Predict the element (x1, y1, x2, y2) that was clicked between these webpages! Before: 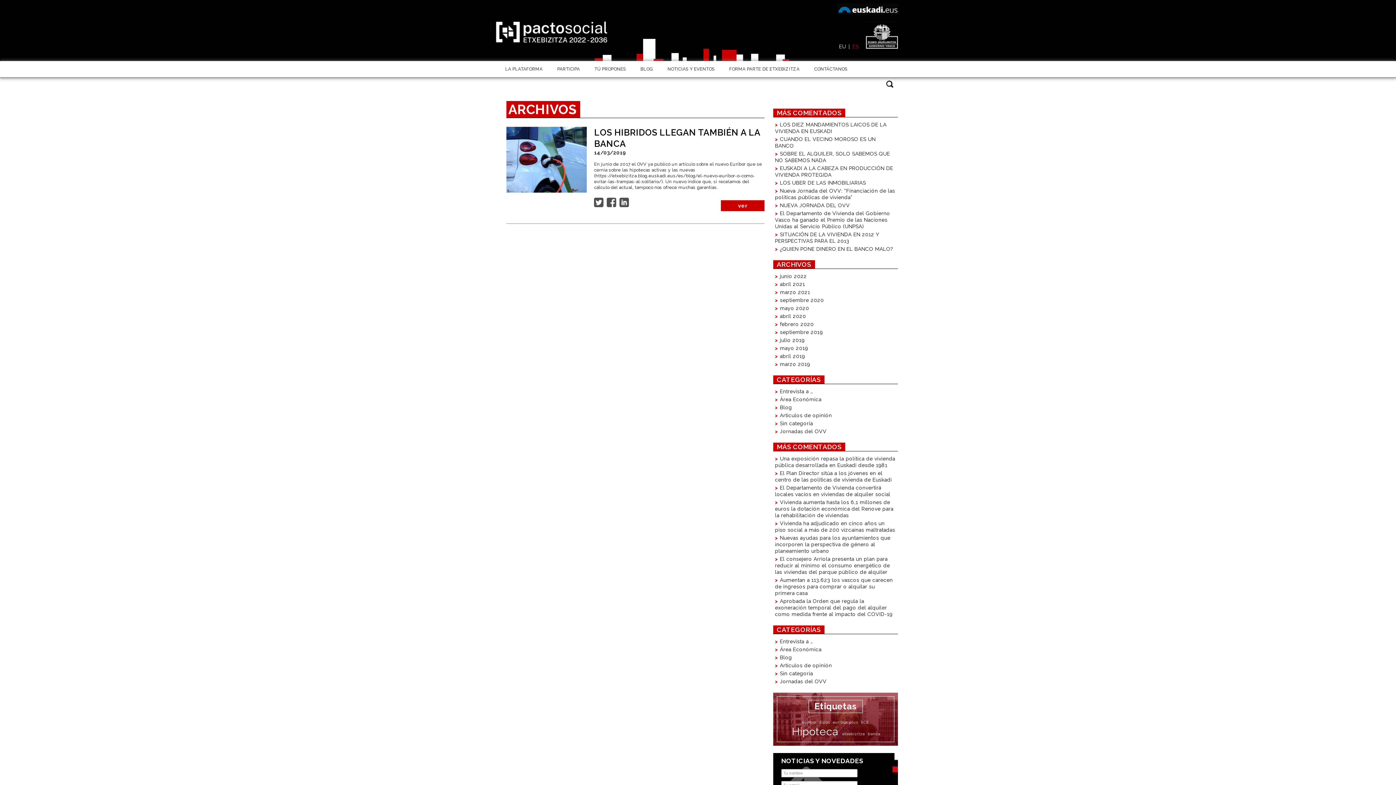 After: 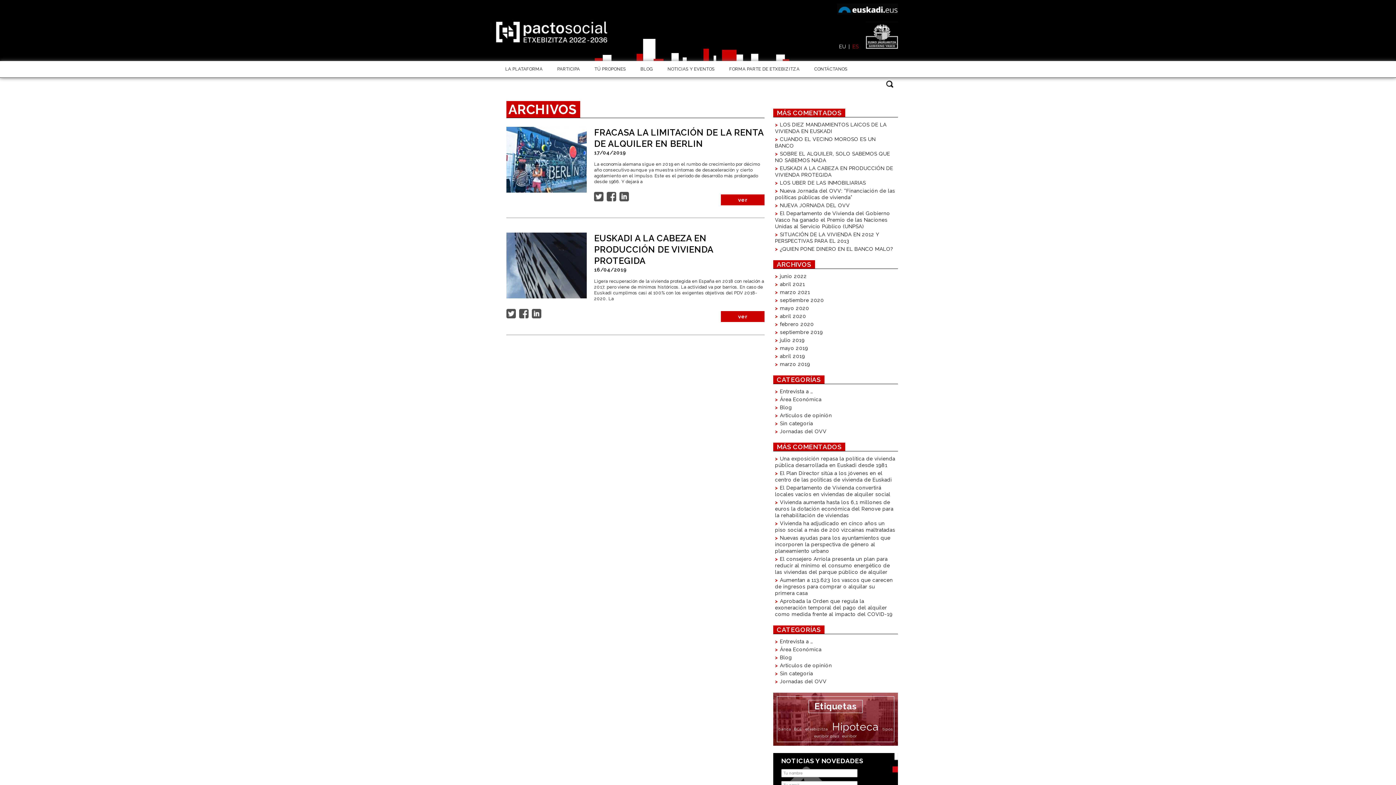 Action: bbox: (780, 353, 805, 359) label: abril 2019